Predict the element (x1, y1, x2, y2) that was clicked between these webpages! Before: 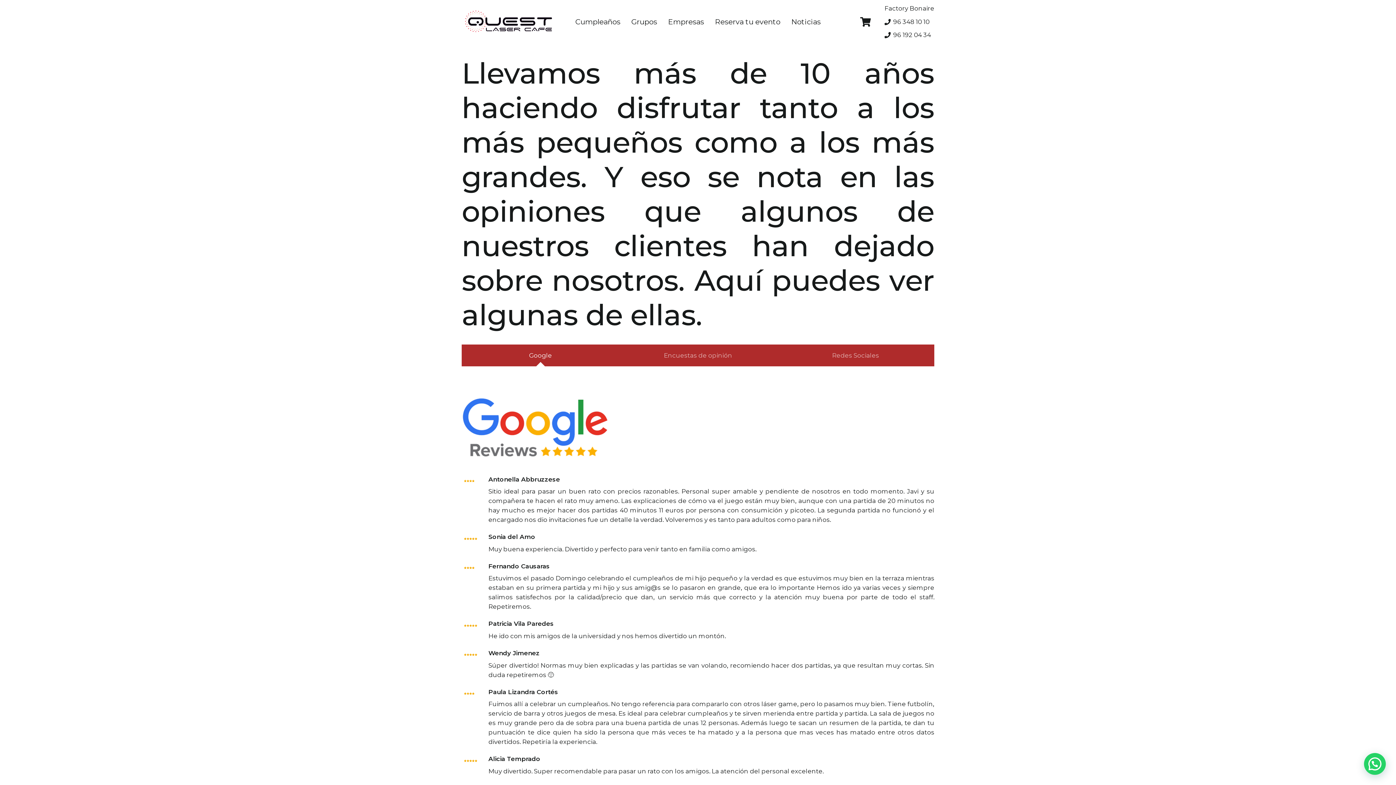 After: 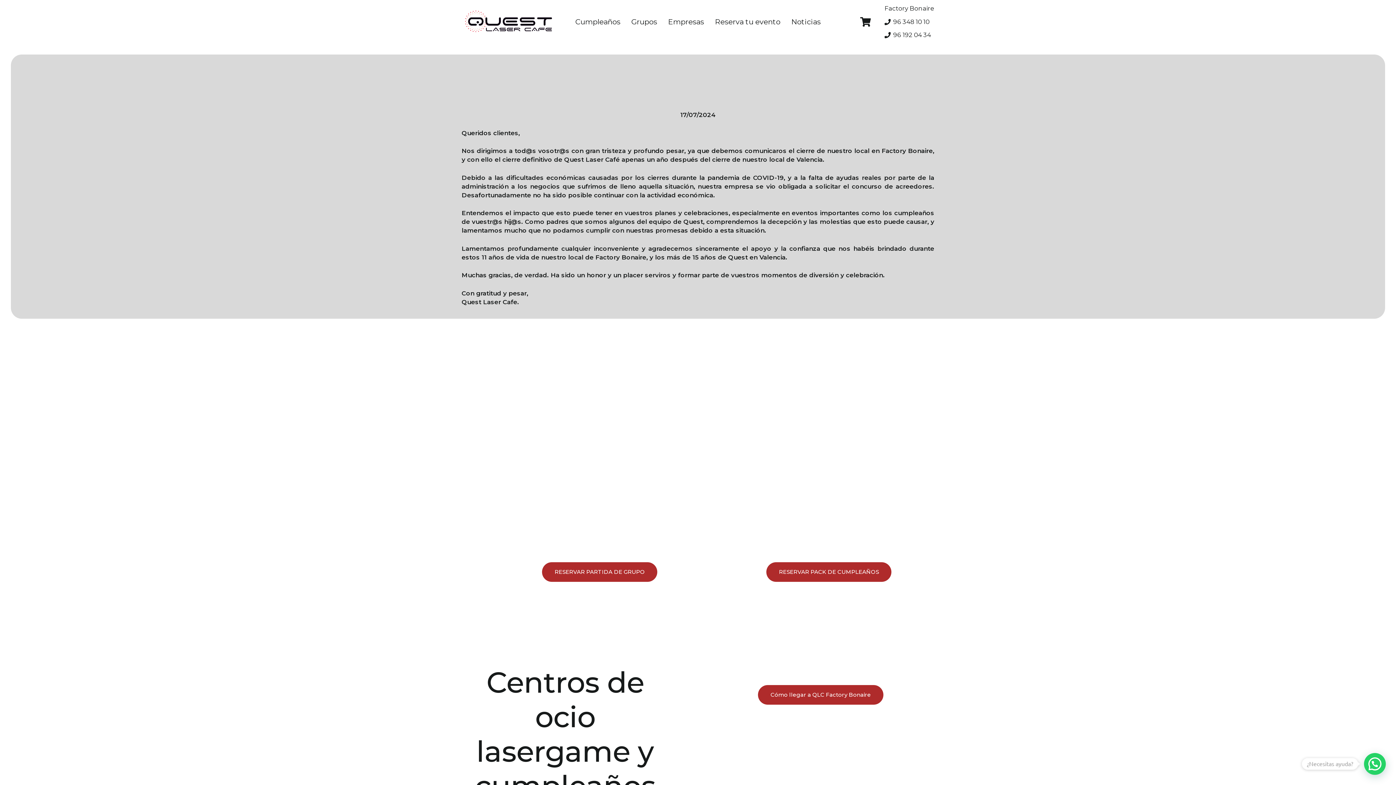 Action: label: Ven a jugar al lasergame más grande de España, Quest Laser Cafe bbox: (461, 7, 556, 36)